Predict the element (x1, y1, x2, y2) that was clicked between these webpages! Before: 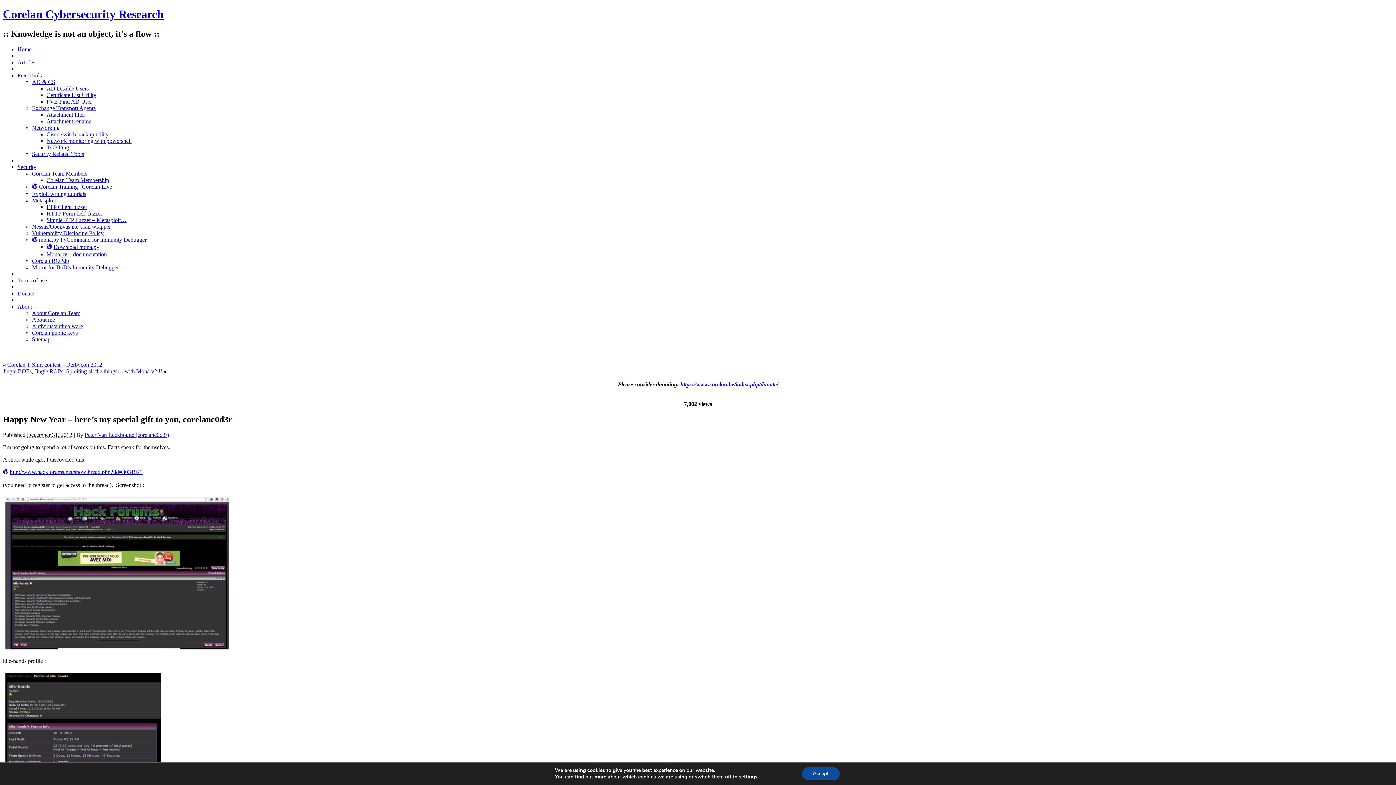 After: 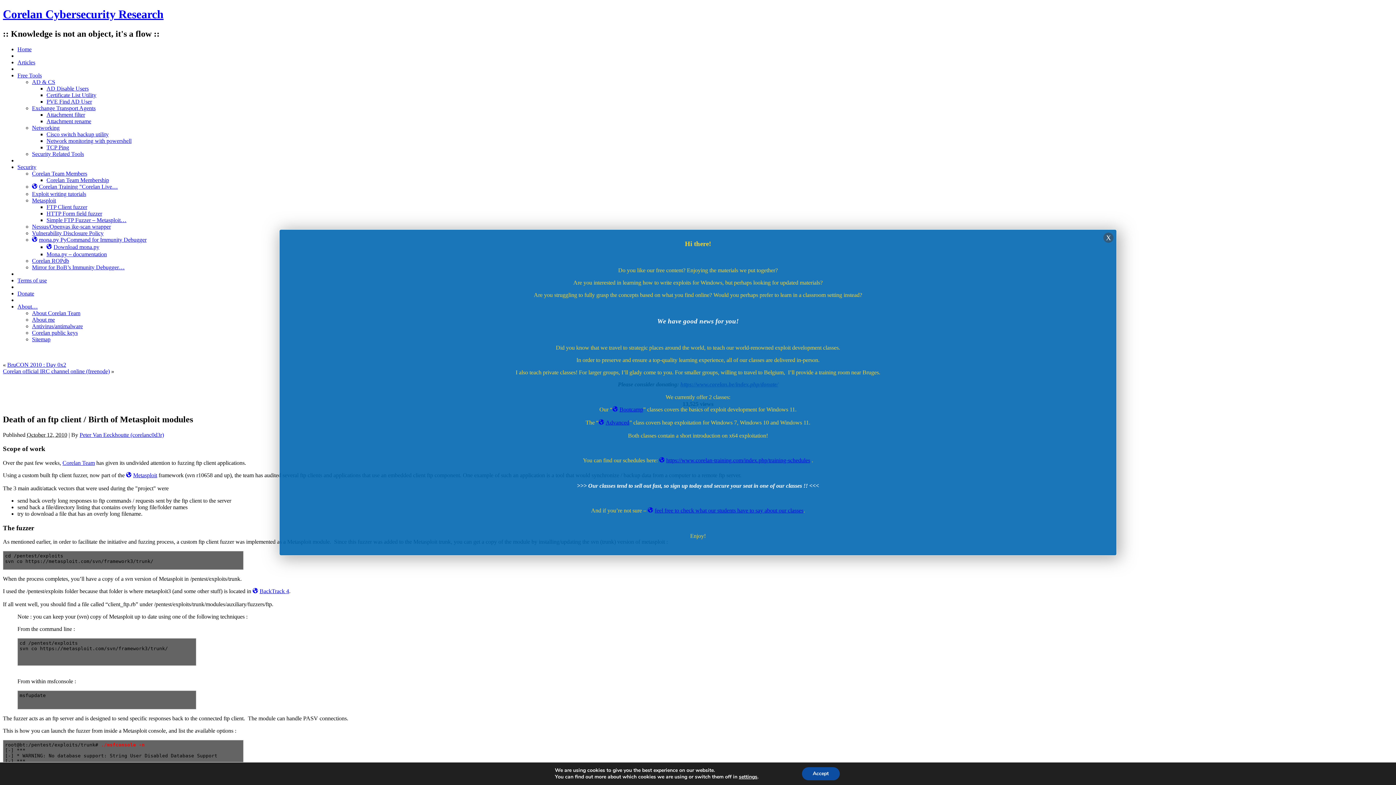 Action: bbox: (46, 203, 87, 210) label: FTP Client fuzzer